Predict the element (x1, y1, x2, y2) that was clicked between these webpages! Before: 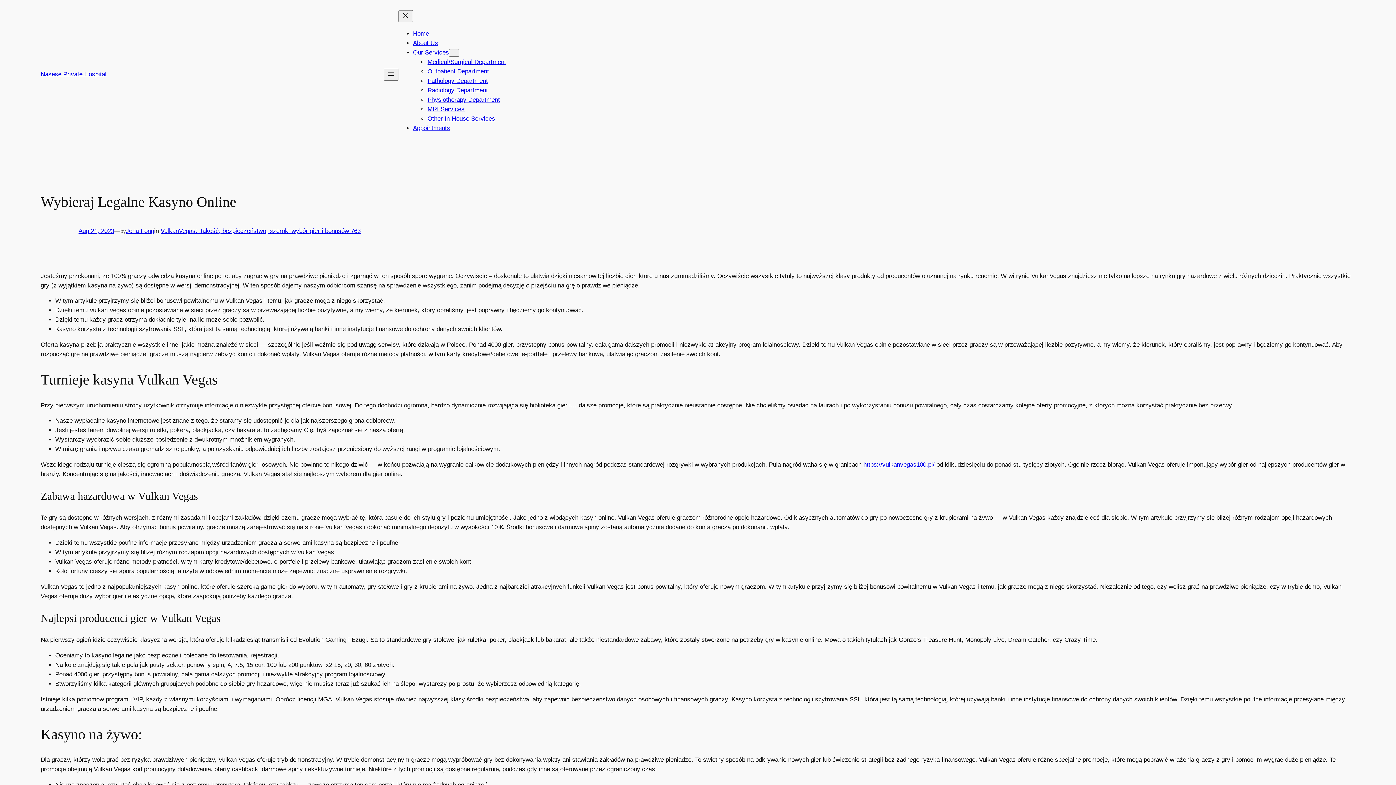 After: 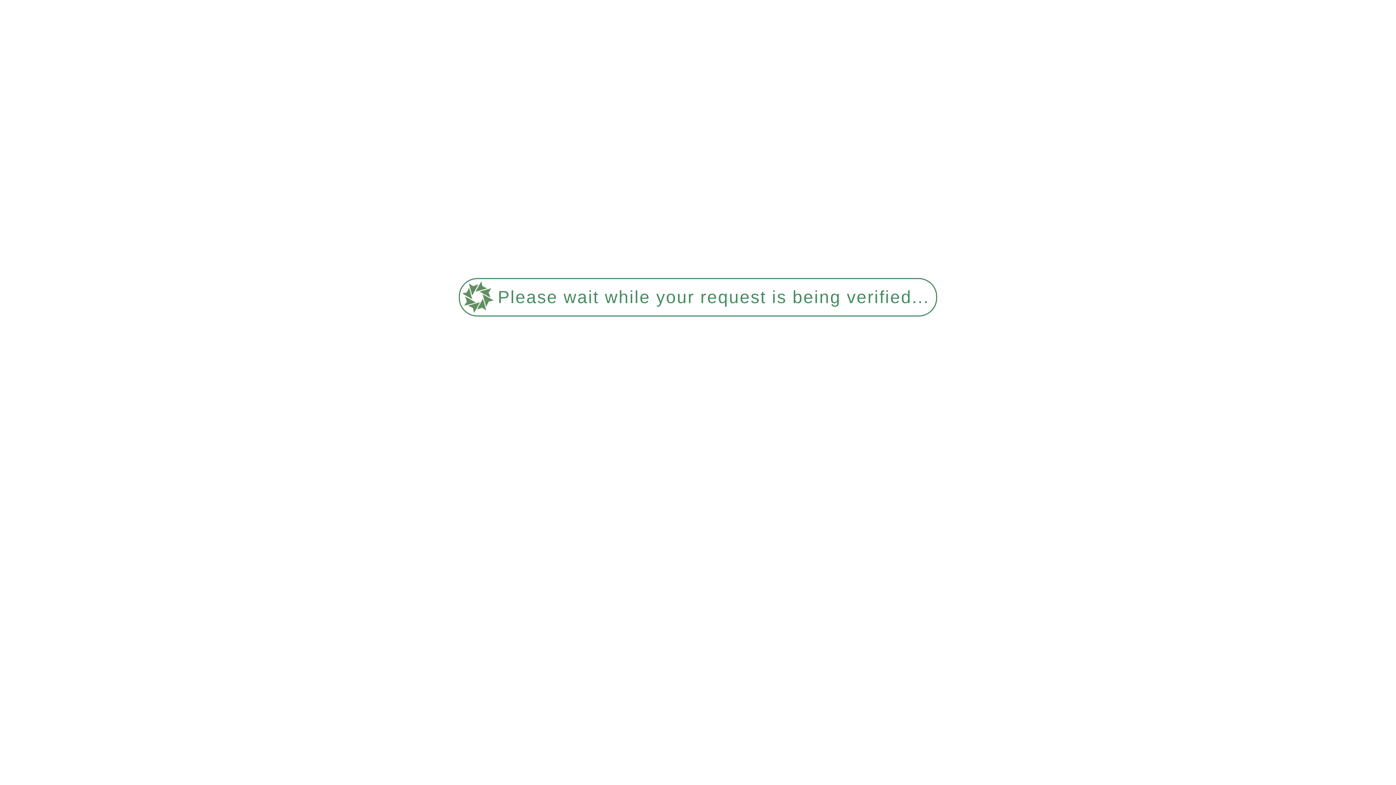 Action: label: Aug 21, 2023 bbox: (78, 227, 114, 234)